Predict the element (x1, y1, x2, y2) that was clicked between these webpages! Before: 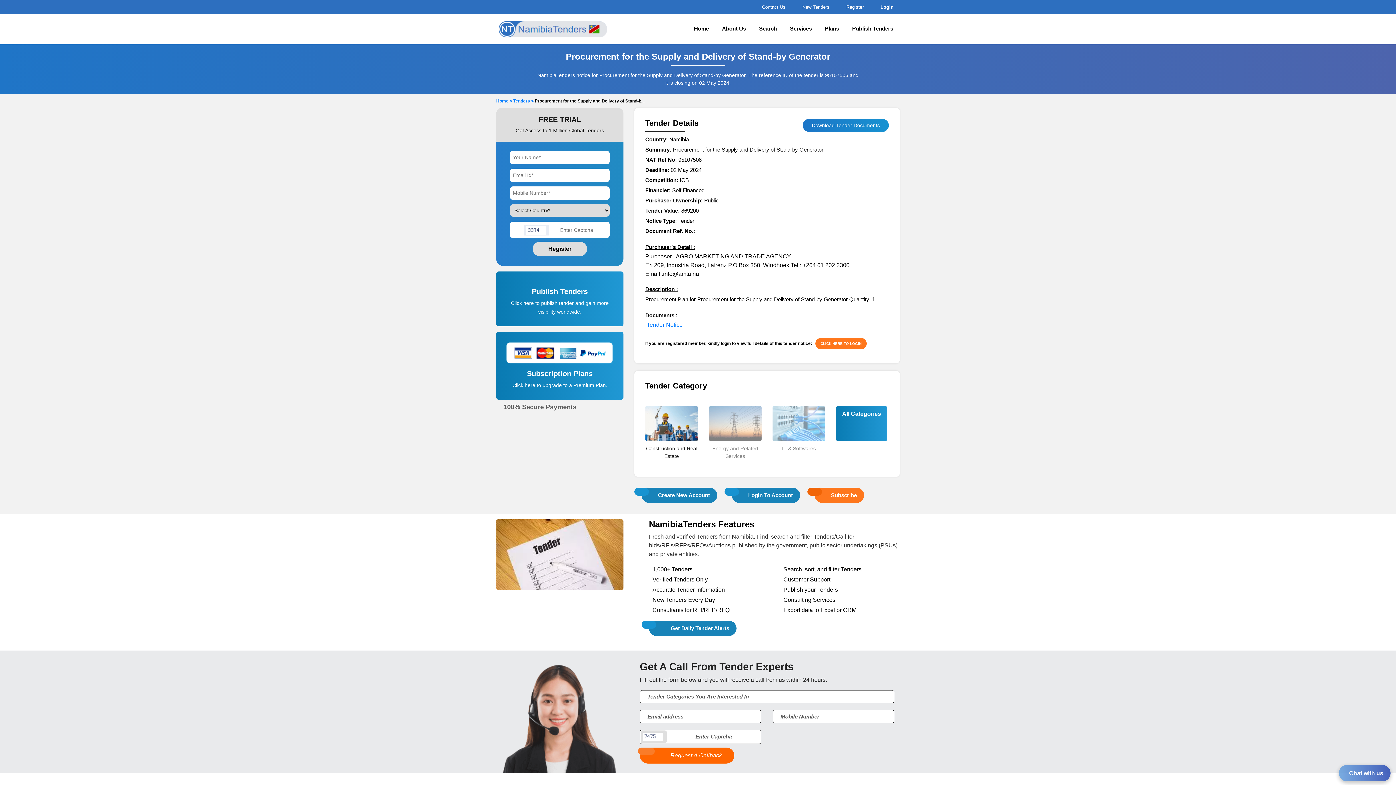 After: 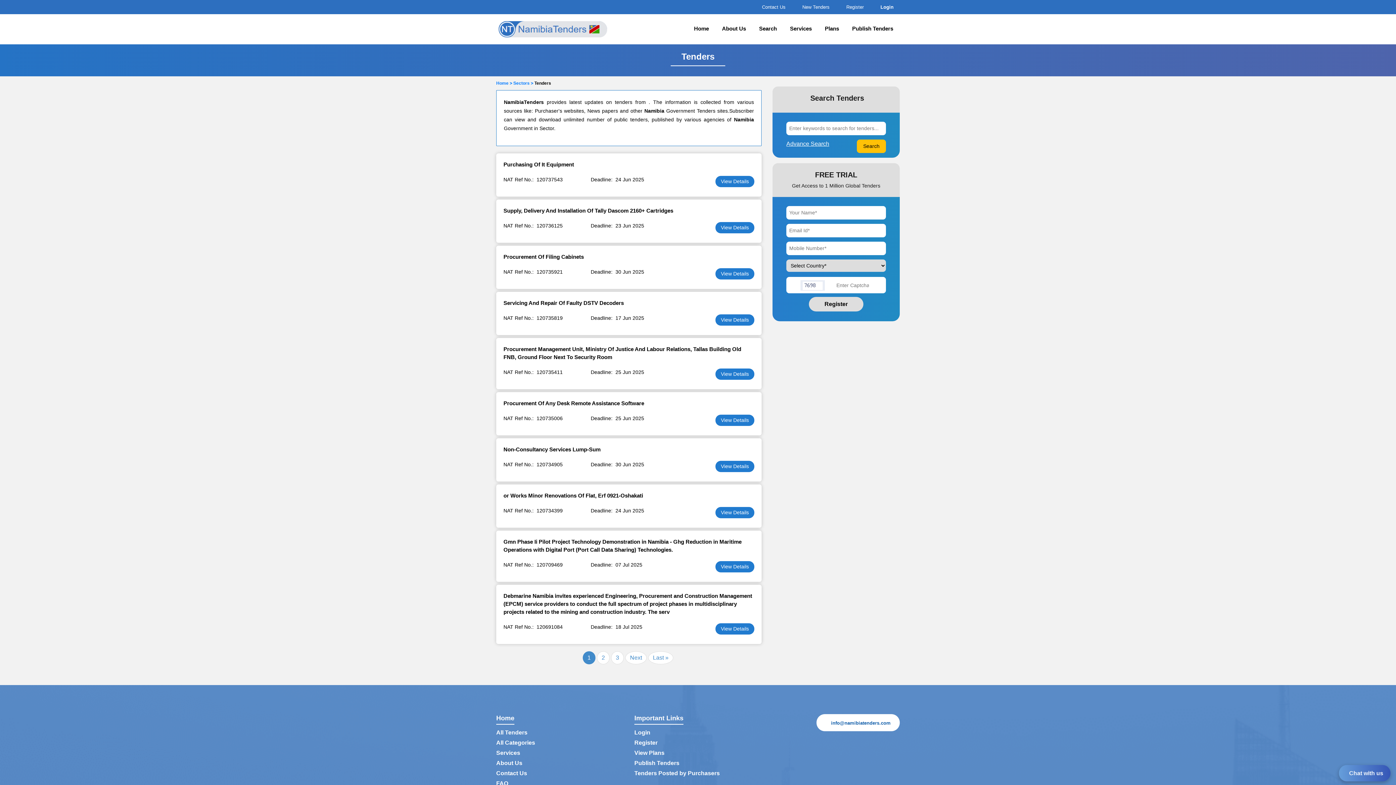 Action: bbox: (772, 420, 825, 426)